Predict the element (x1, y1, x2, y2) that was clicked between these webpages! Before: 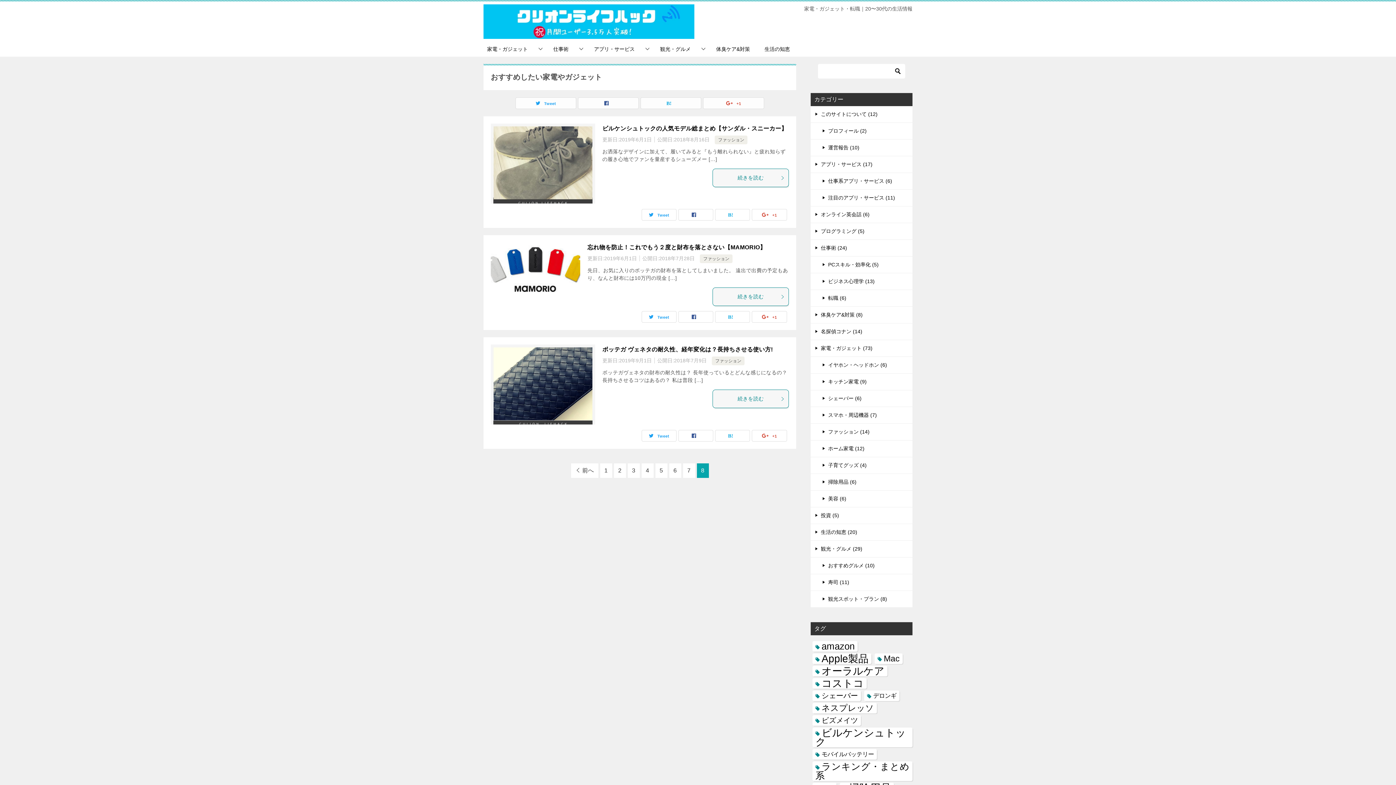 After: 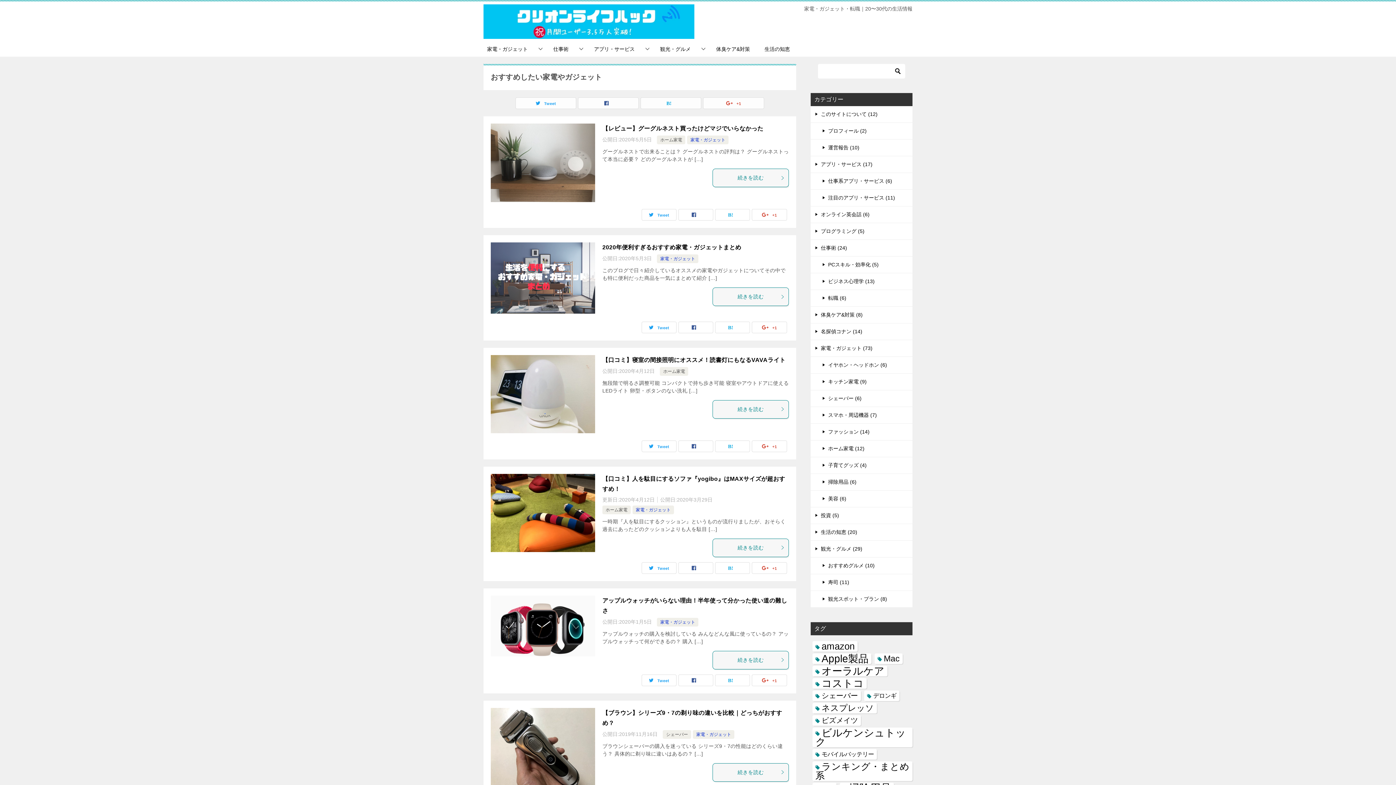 Action: label: 1 bbox: (600, 463, 612, 478)